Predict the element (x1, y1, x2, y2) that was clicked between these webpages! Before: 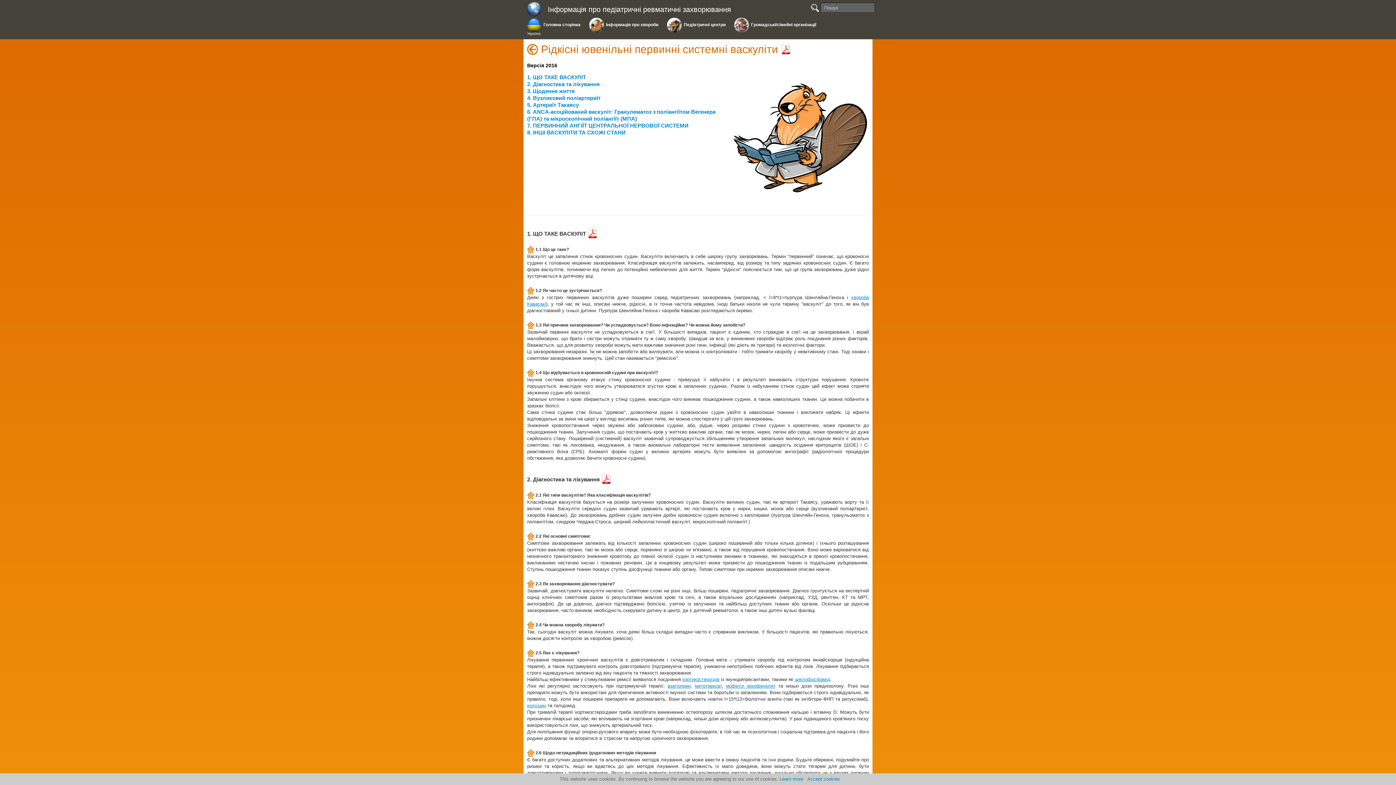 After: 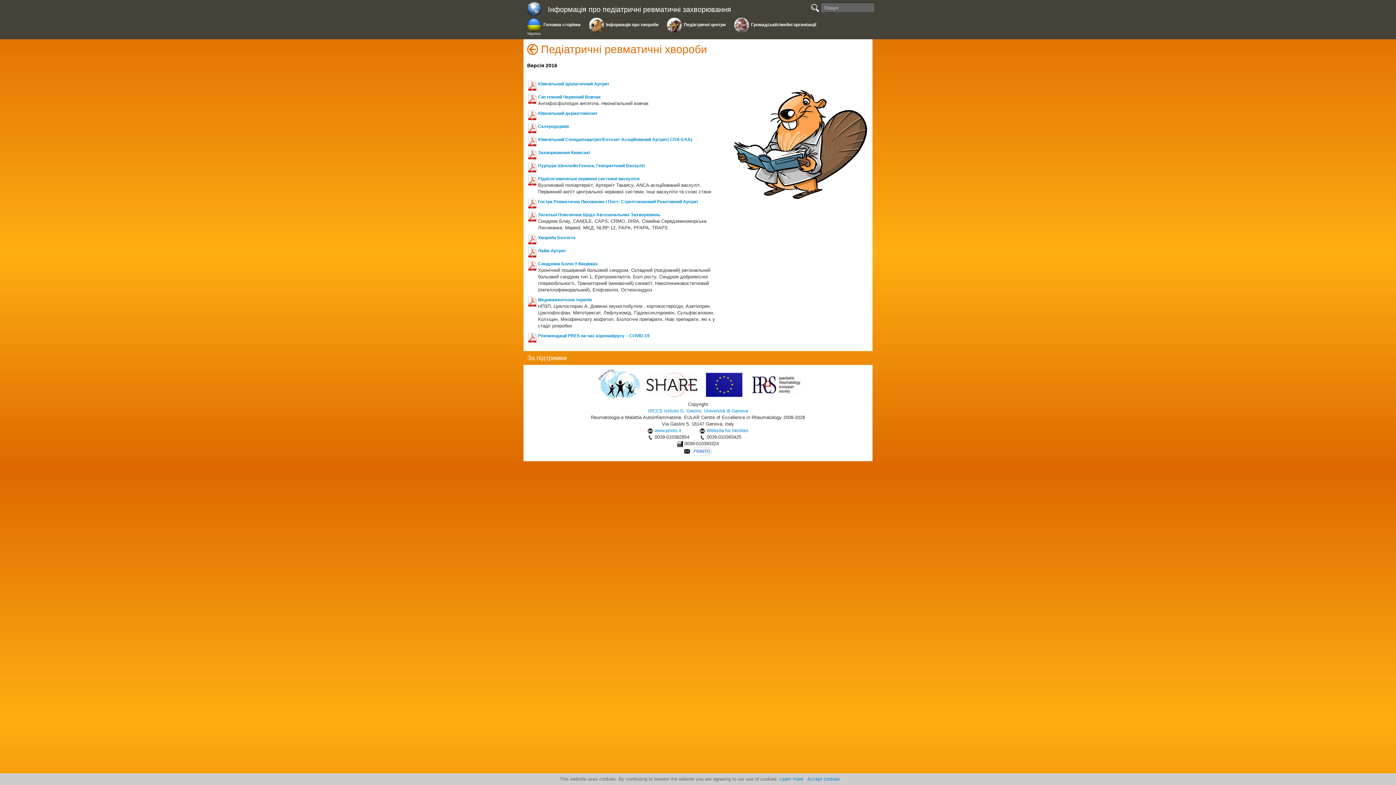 Action: bbox: (527, 42, 541, 55)